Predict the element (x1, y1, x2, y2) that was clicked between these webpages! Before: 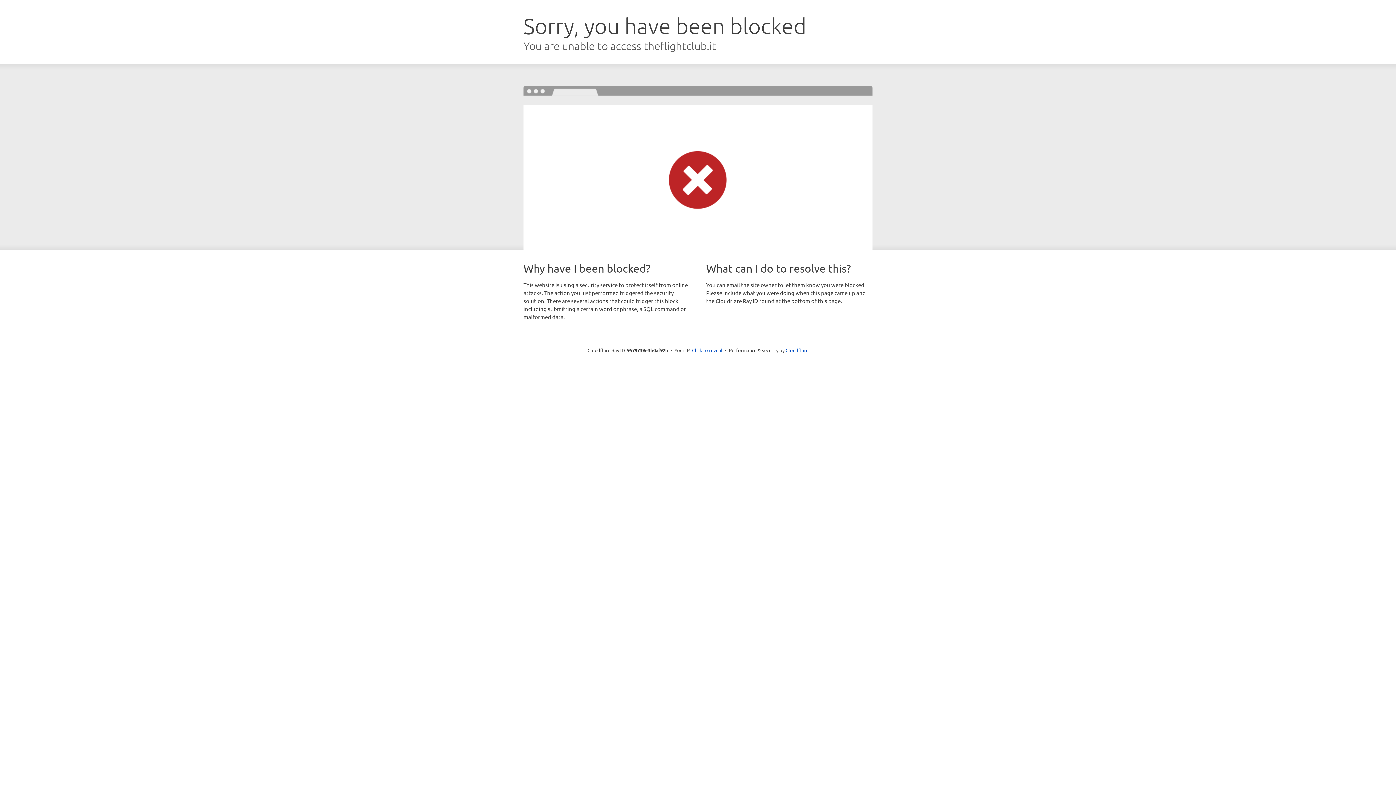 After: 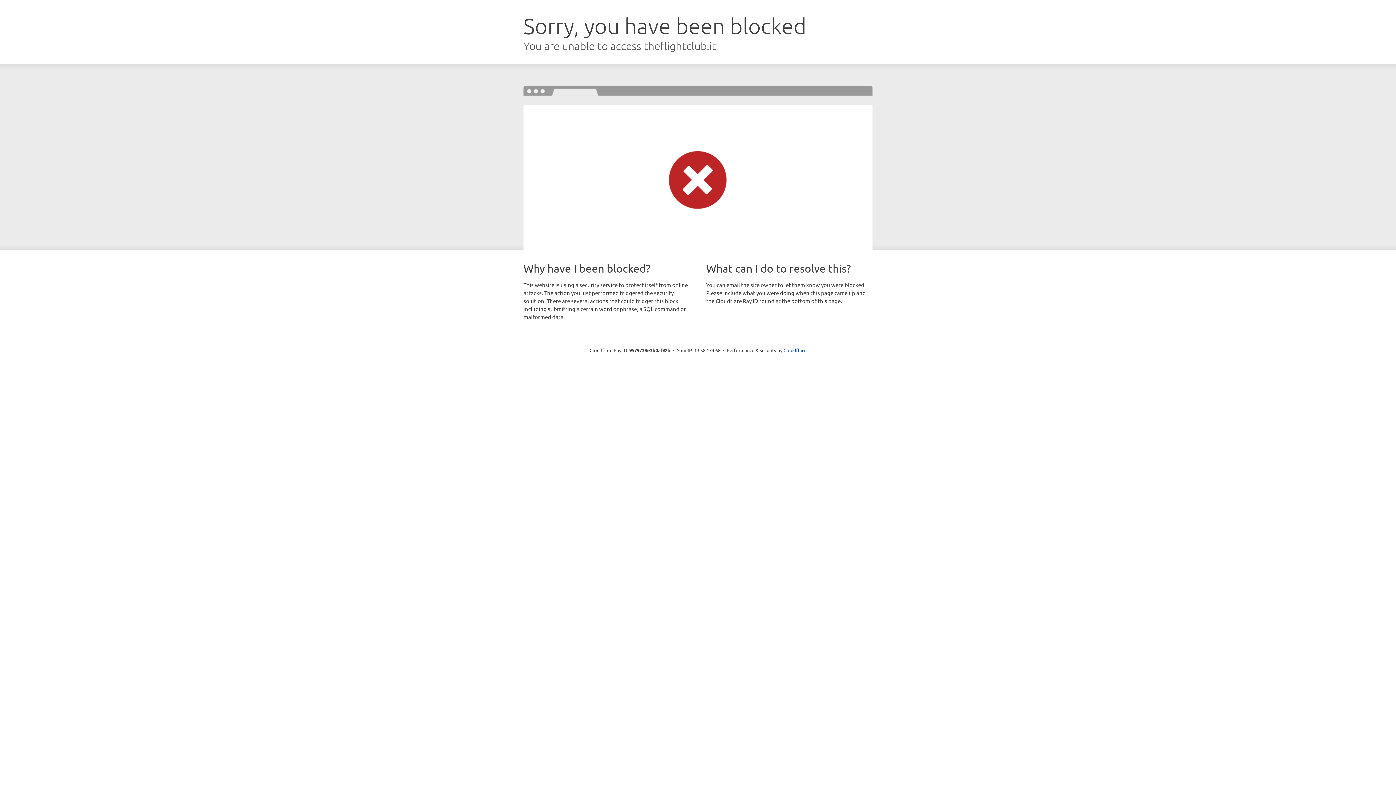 Action: label: Click to reveal bbox: (692, 346, 722, 353)